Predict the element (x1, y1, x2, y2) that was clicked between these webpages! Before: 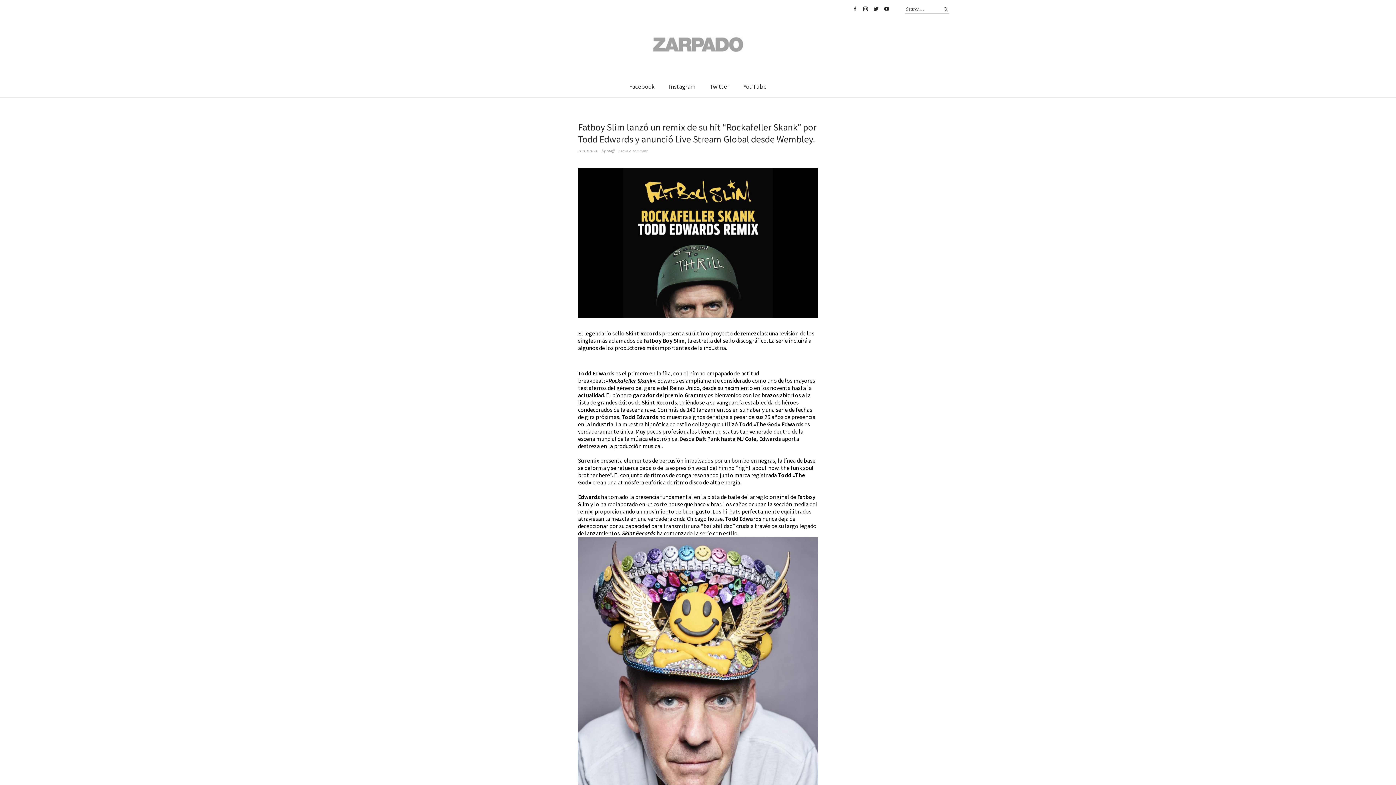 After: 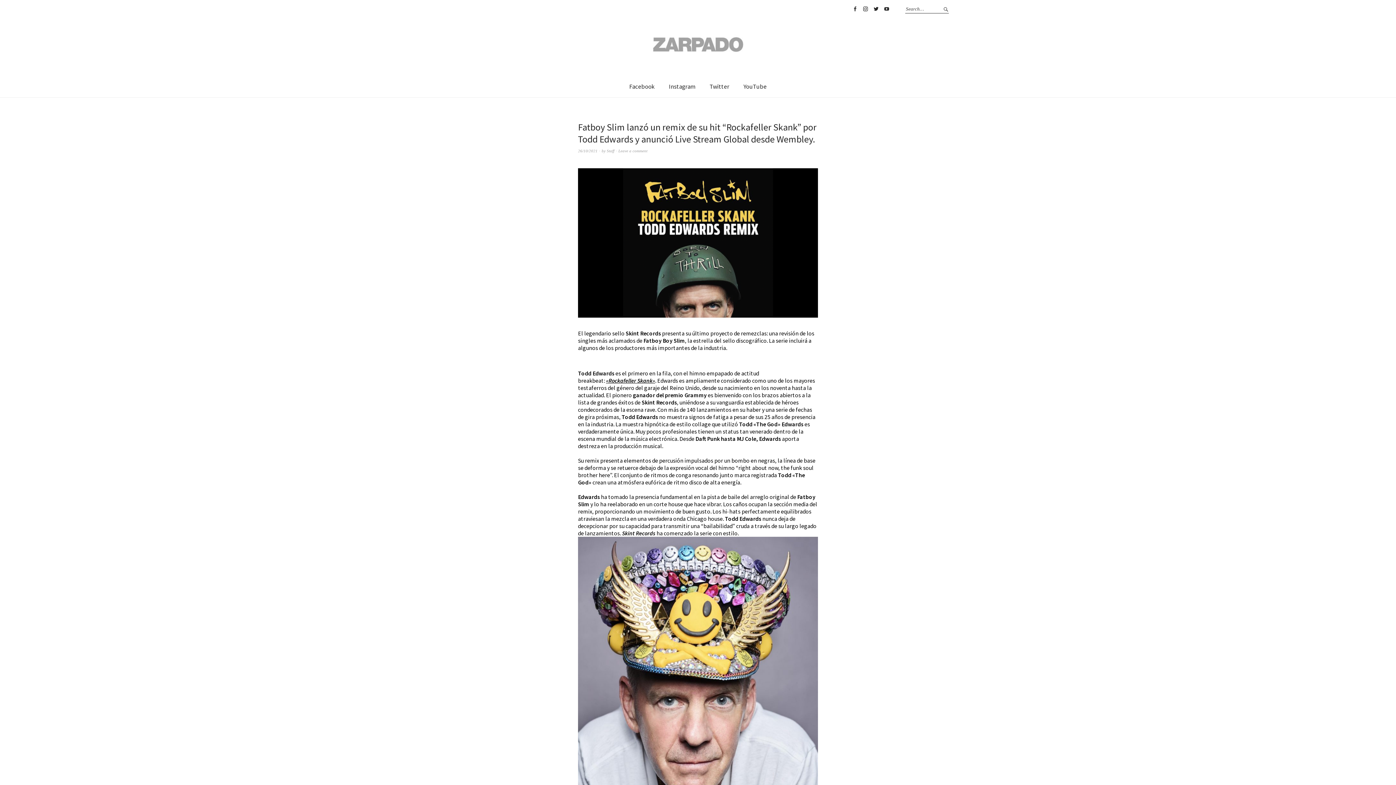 Action: label: 26/10/2021 bbox: (578, 148, 597, 153)